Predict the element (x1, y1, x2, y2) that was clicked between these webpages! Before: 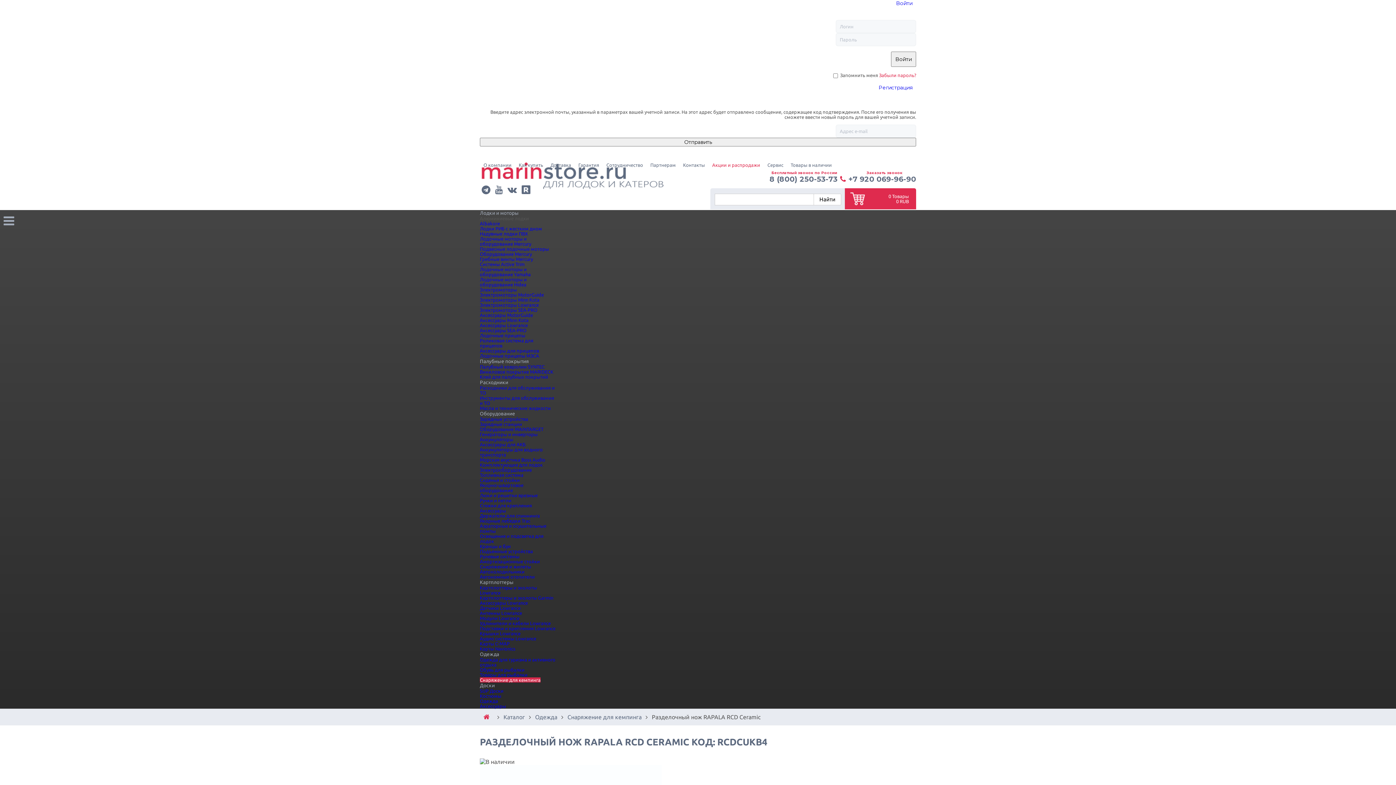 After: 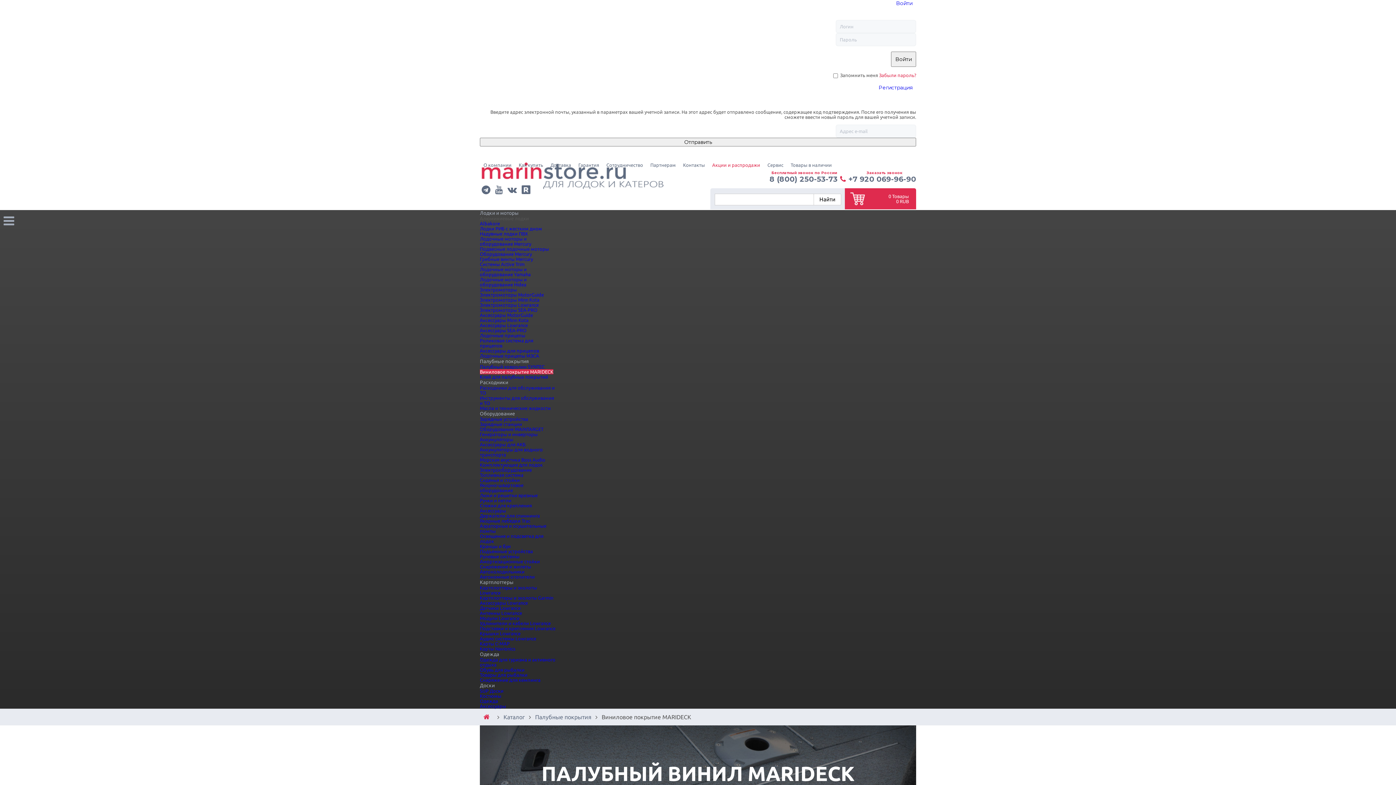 Action: bbox: (480, 369, 553, 374) label: Виниловое покрытие MARIDECK